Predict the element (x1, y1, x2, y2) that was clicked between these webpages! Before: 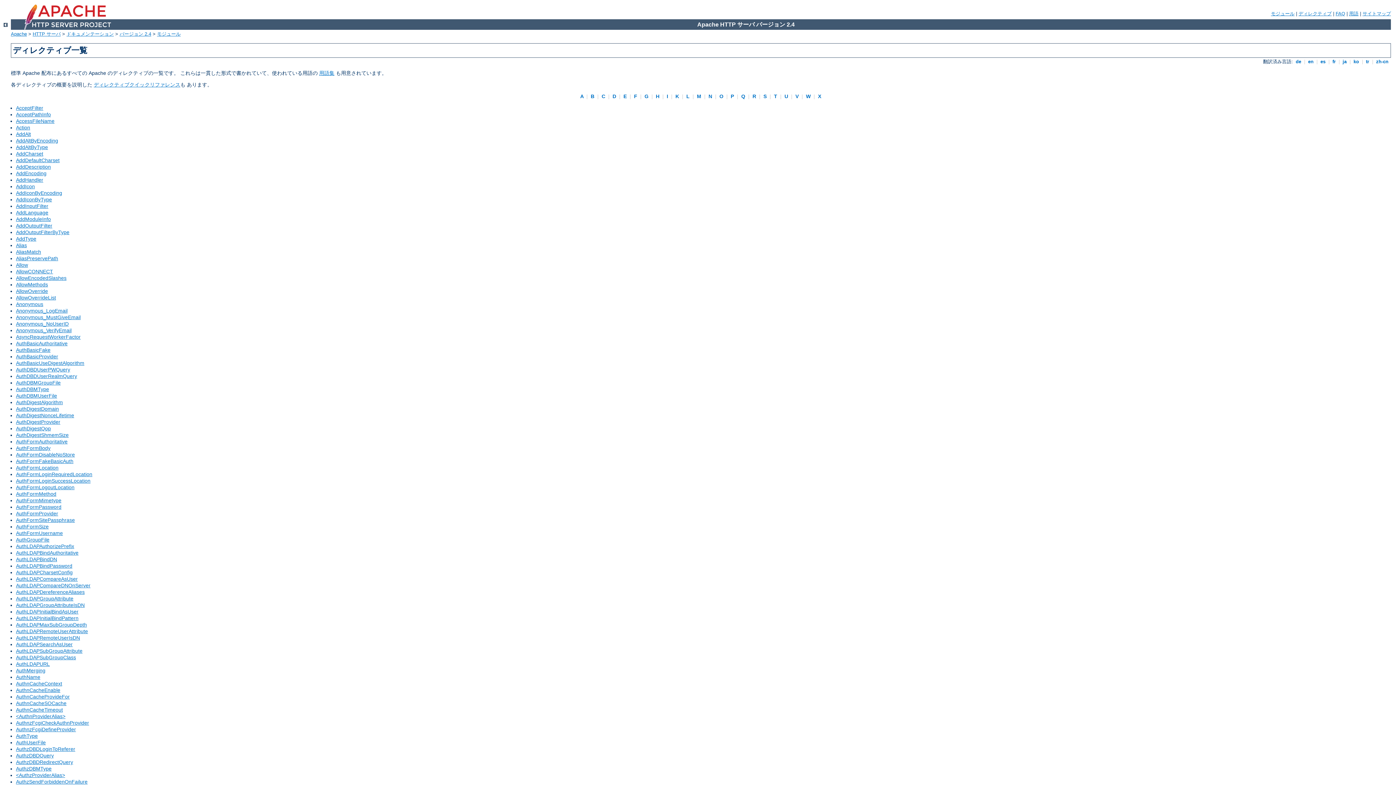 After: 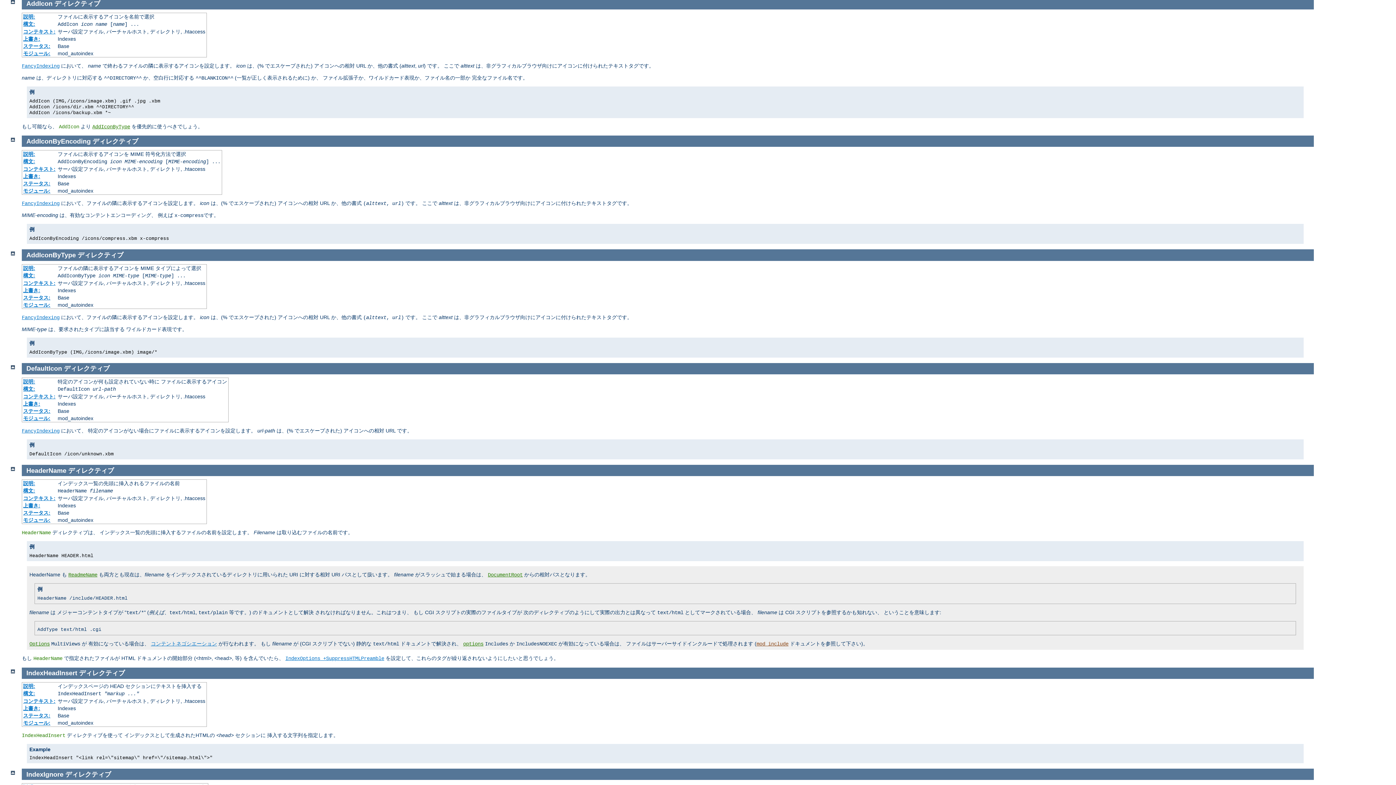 Action: bbox: (16, 183, 34, 189) label: AddIcon